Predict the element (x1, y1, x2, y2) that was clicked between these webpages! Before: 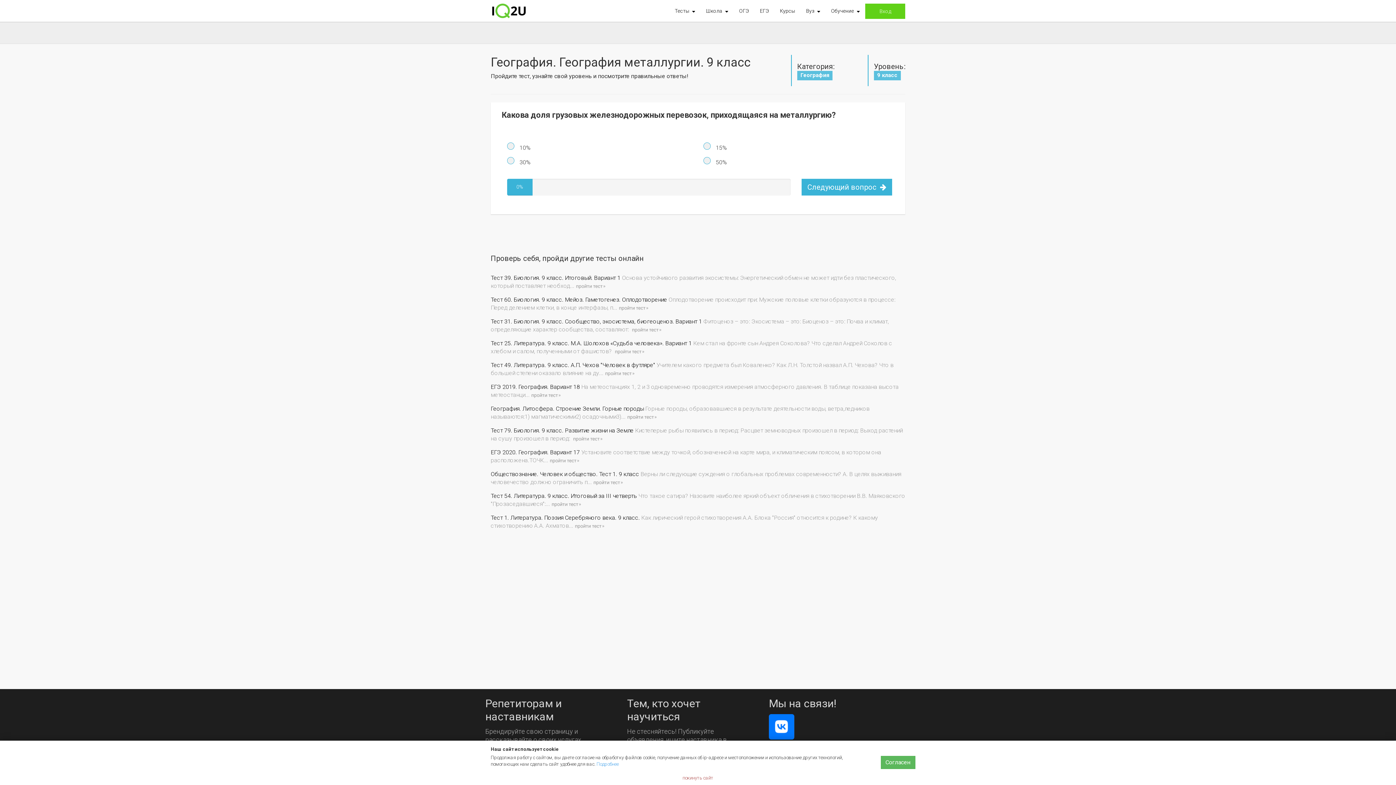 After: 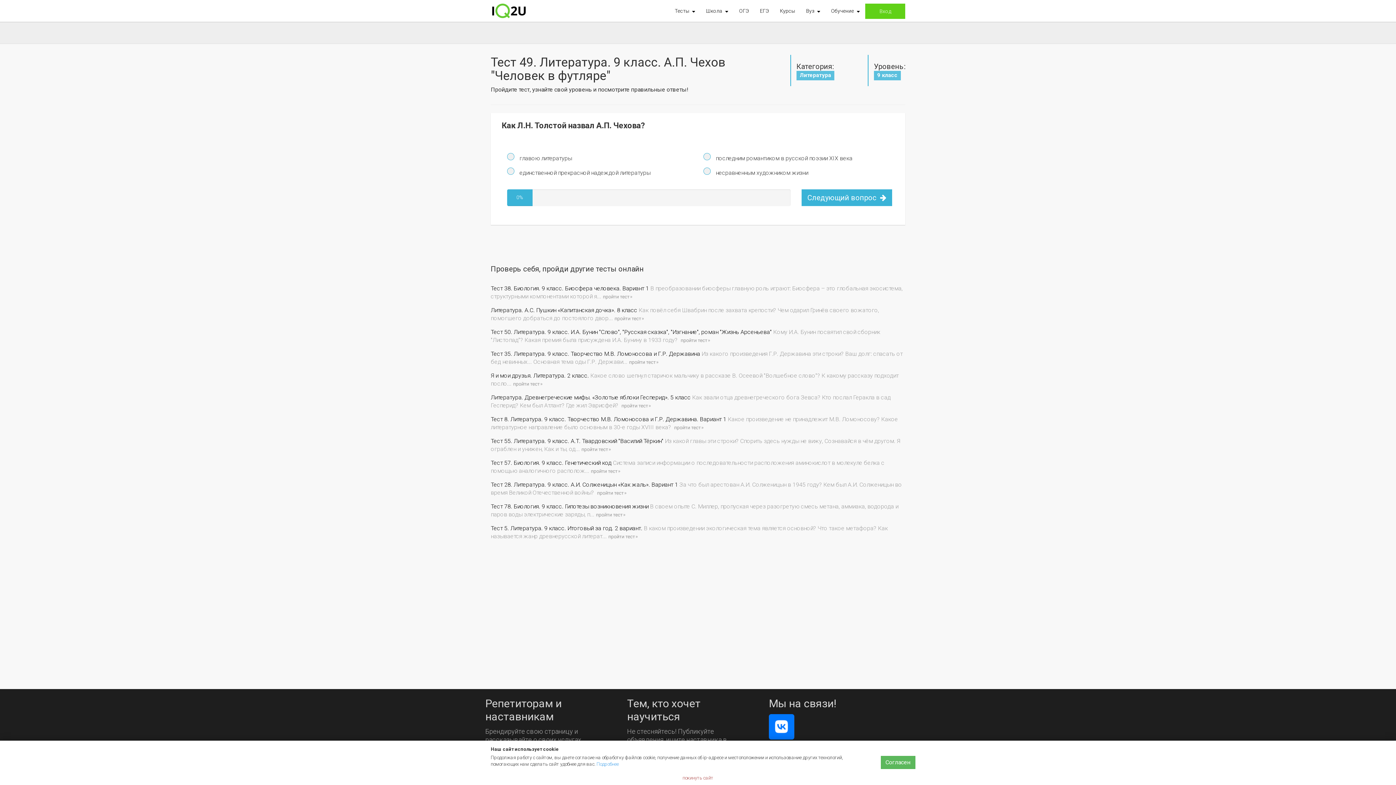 Action: bbox: (603, 369, 635, 376)